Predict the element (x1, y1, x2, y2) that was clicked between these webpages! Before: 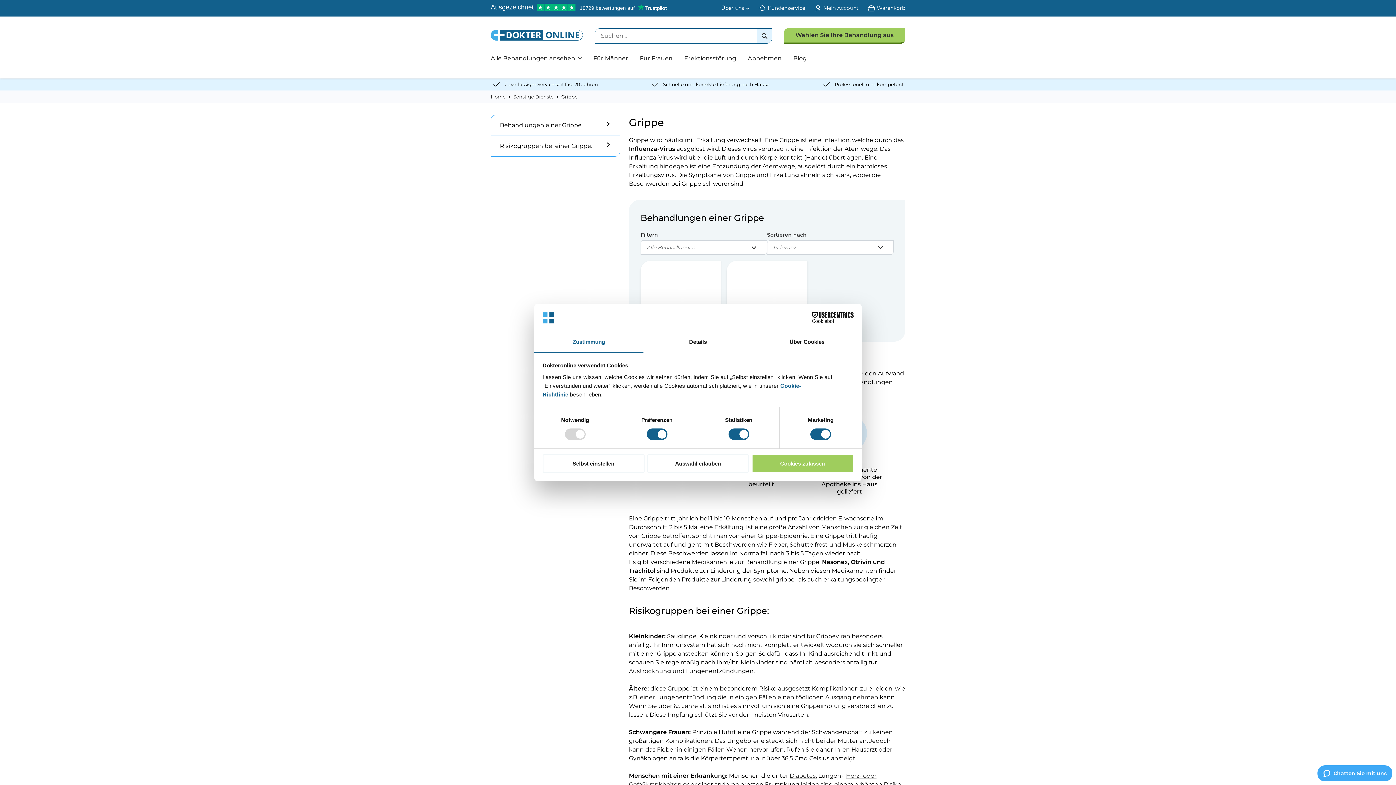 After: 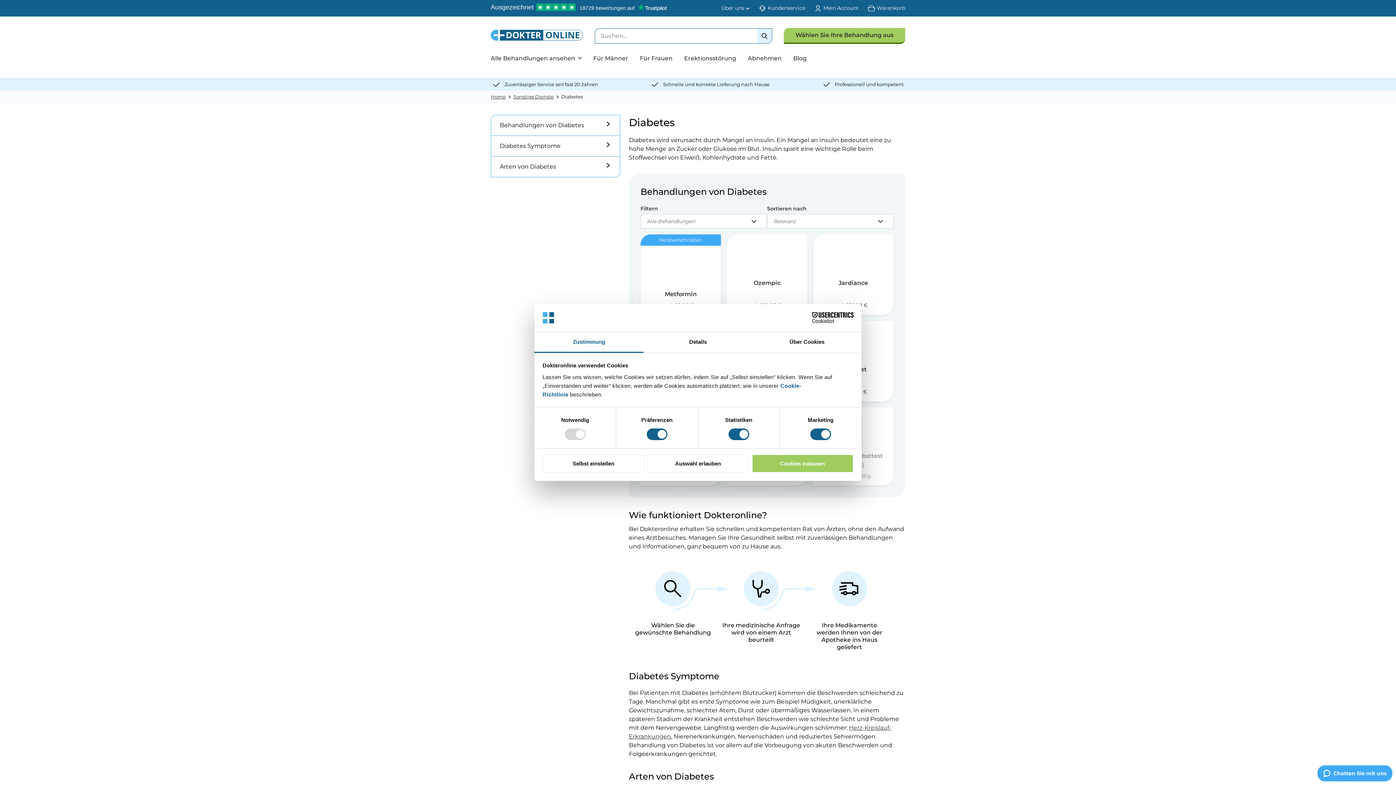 Action: bbox: (789, 772, 815, 779) label: Diabetes